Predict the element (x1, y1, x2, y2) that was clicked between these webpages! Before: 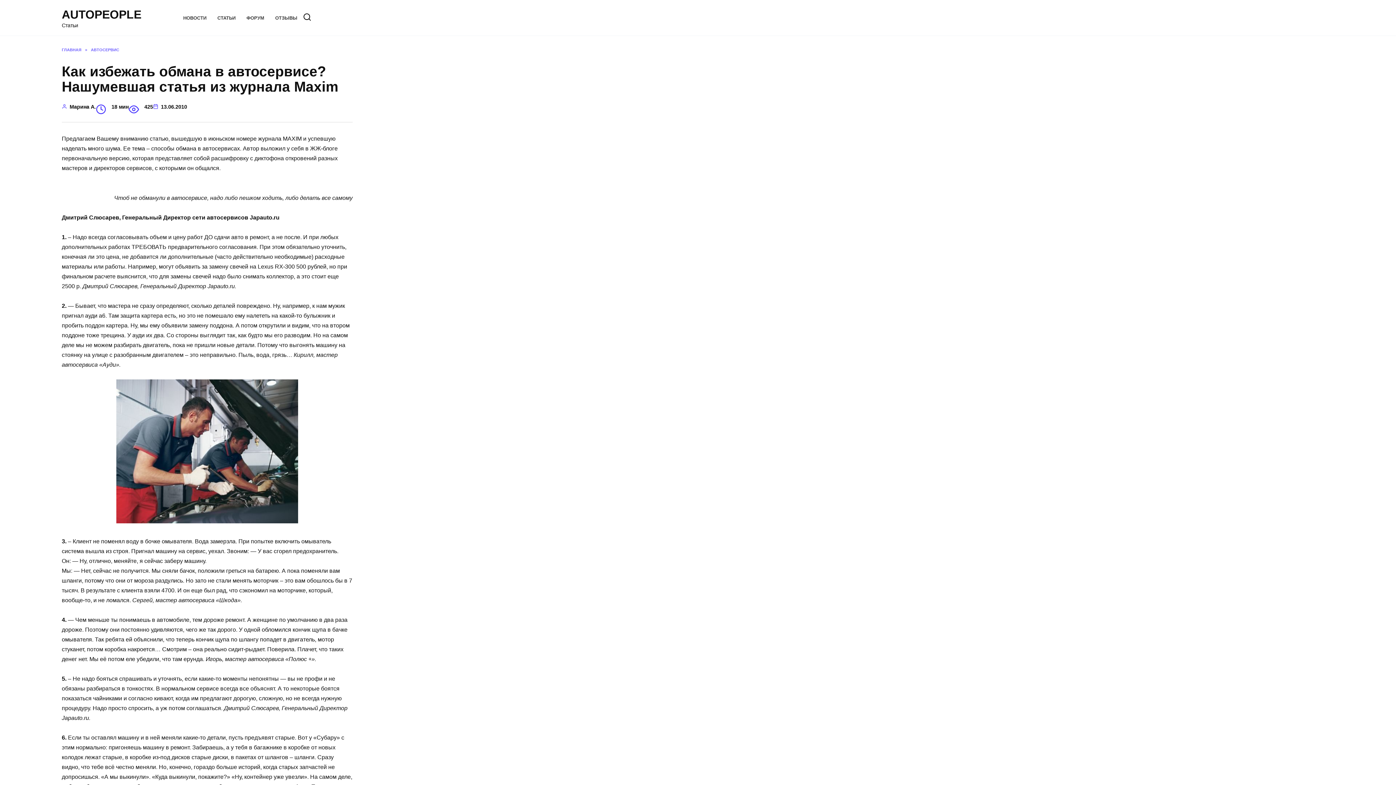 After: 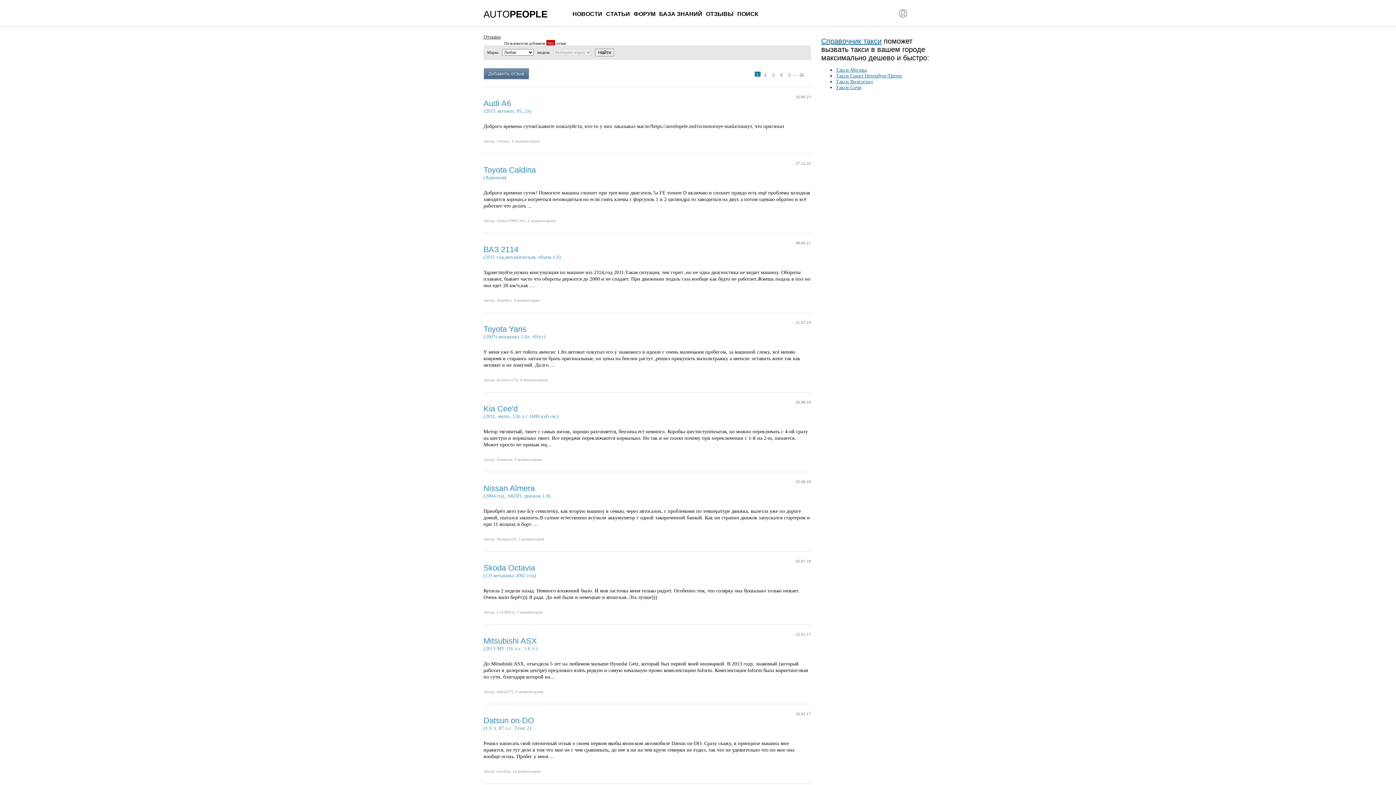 Action: bbox: (275, 15, 297, 20) label: ОТЗЫВЫ